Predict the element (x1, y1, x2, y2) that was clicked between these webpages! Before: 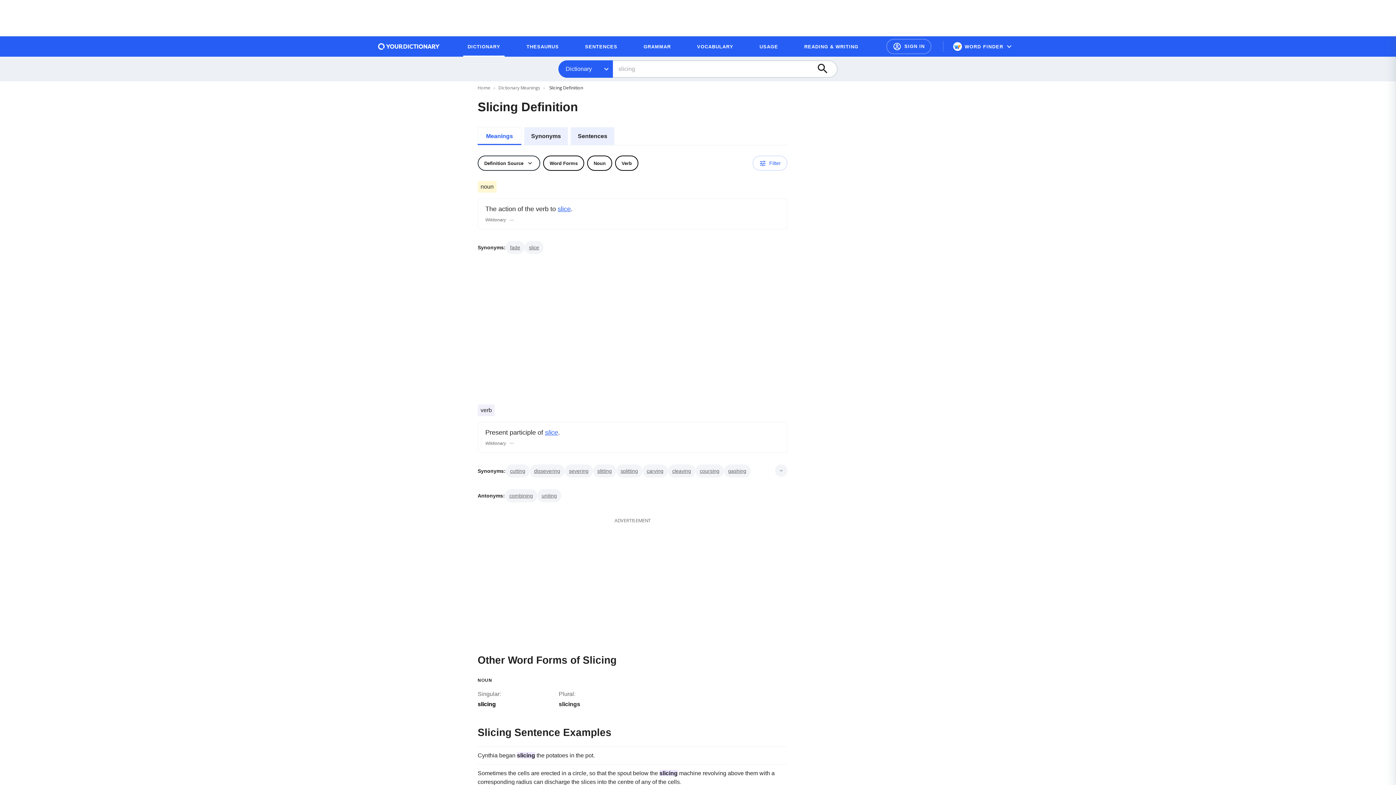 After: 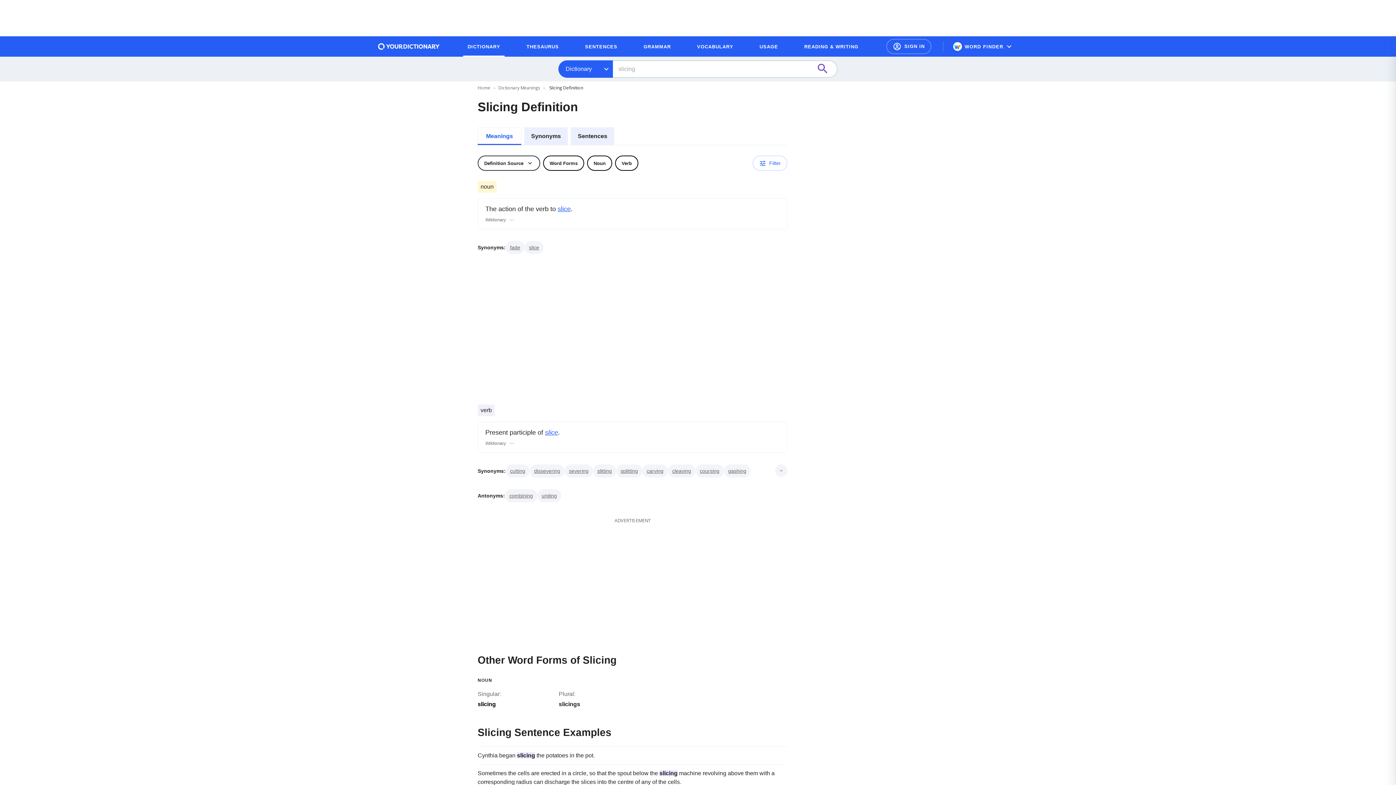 Action: bbox: (815, 61, 837, 77) label: Search button